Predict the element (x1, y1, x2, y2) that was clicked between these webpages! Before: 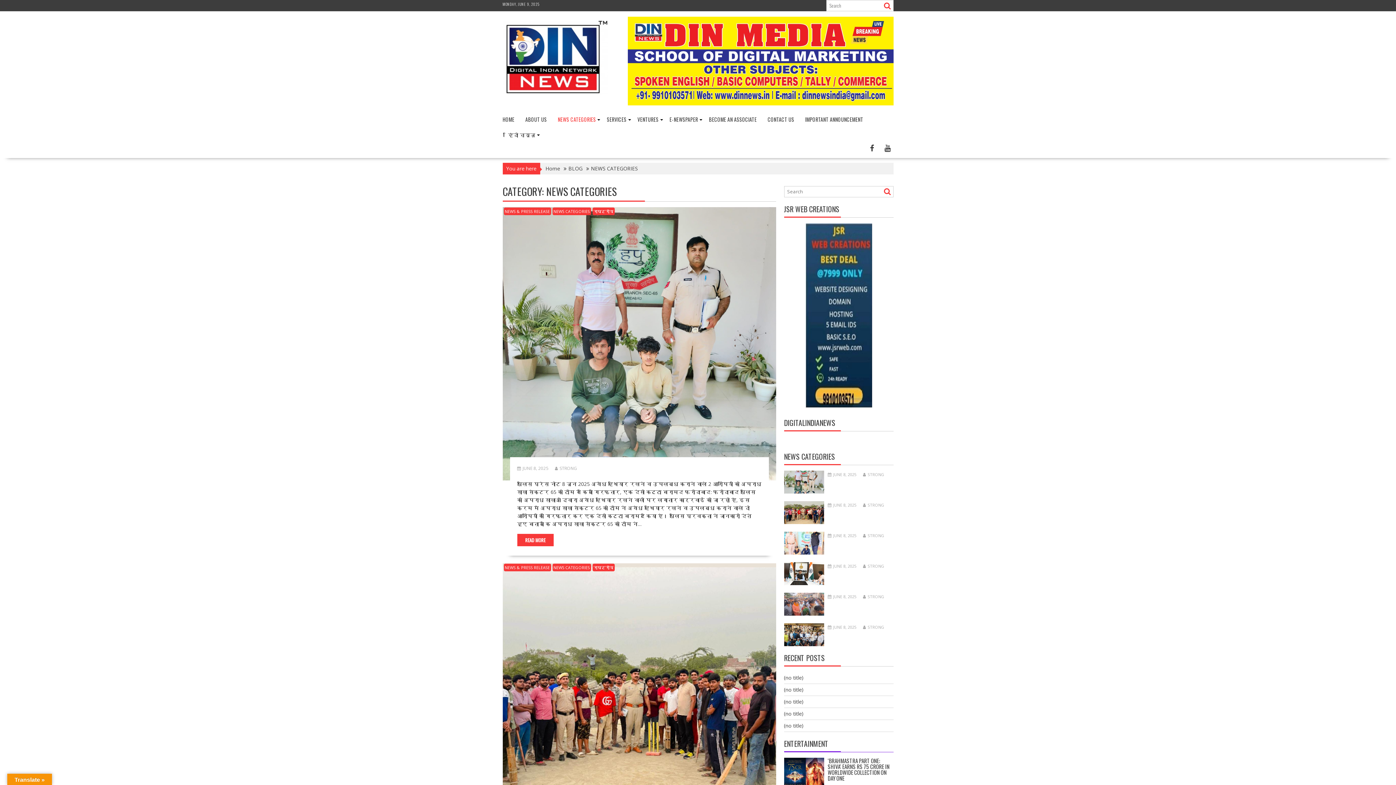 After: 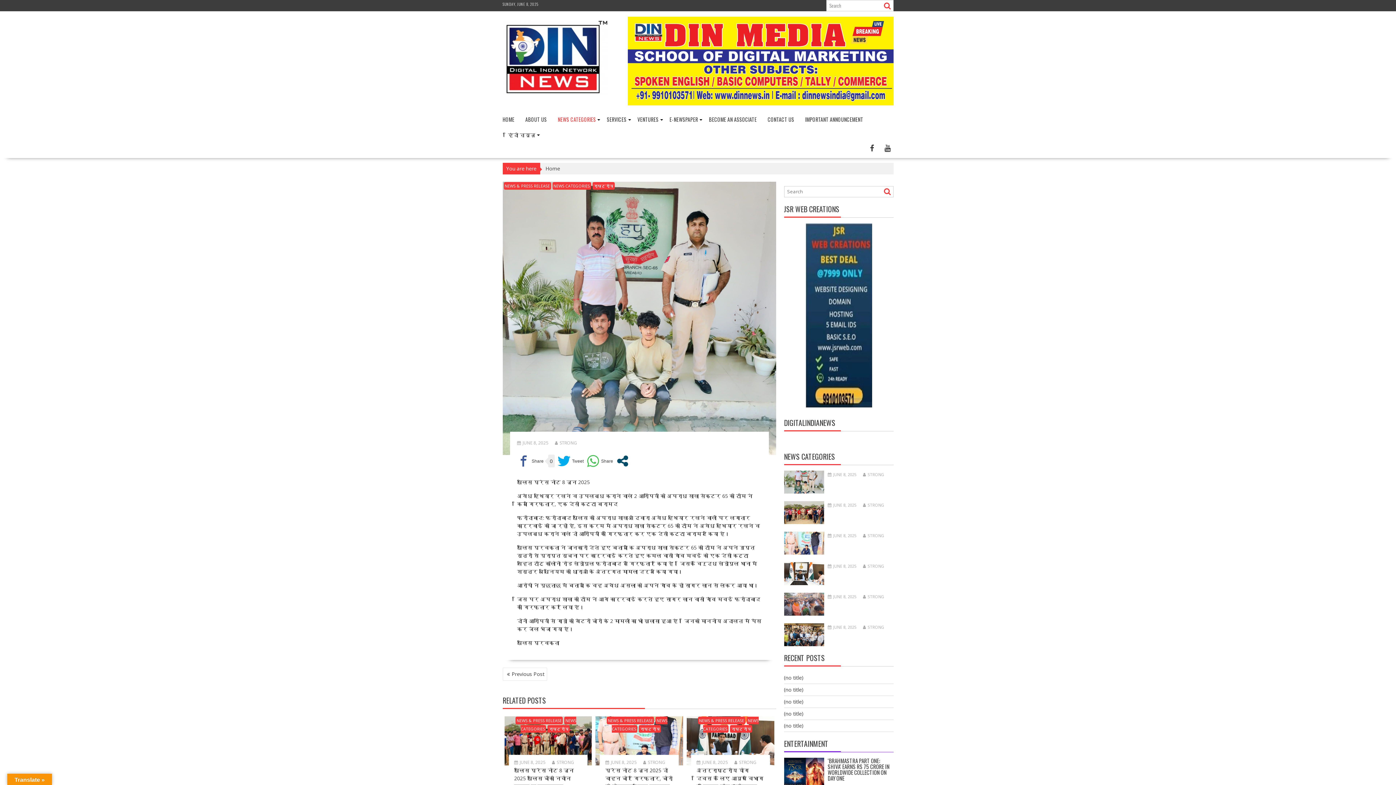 Action: label: JUNE 8, 2025 bbox: (827, 471, 856, 477)